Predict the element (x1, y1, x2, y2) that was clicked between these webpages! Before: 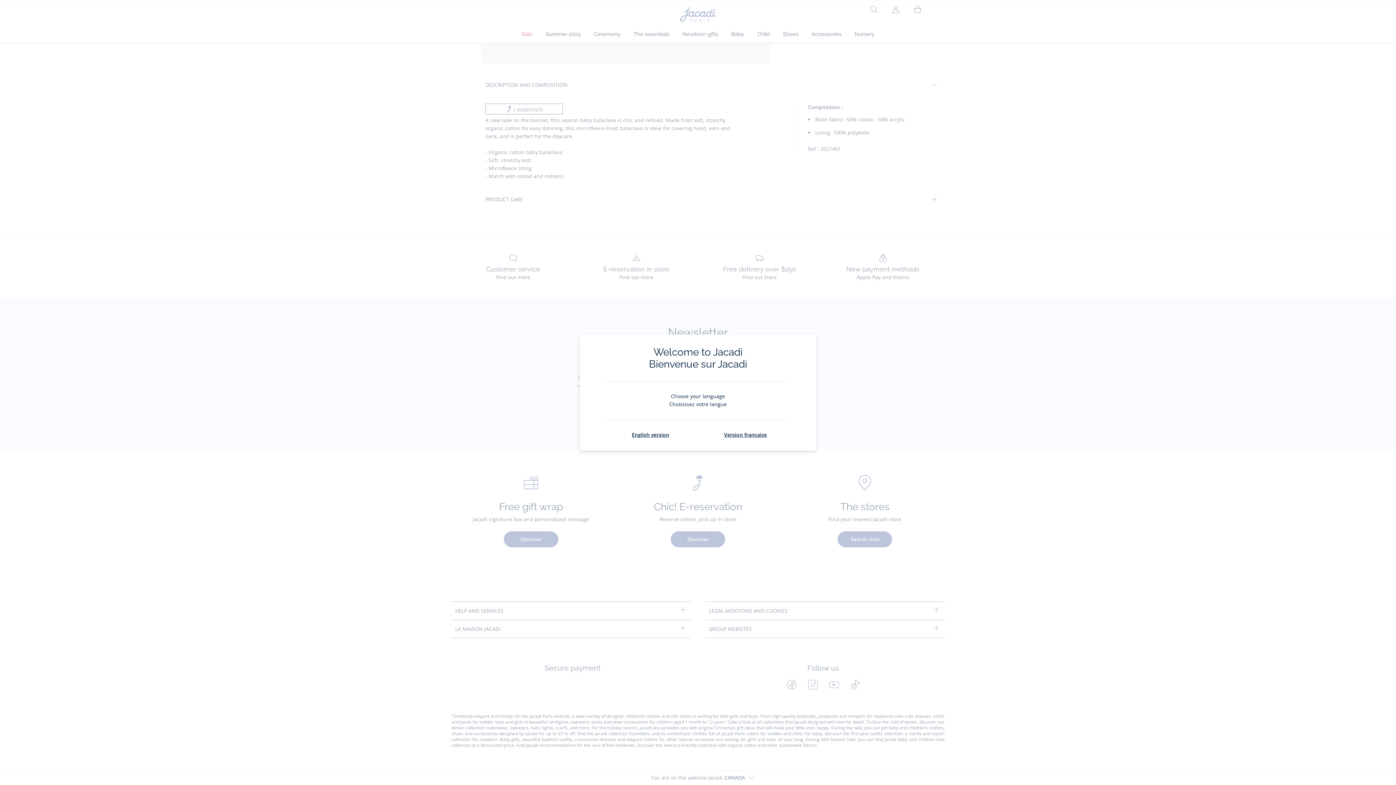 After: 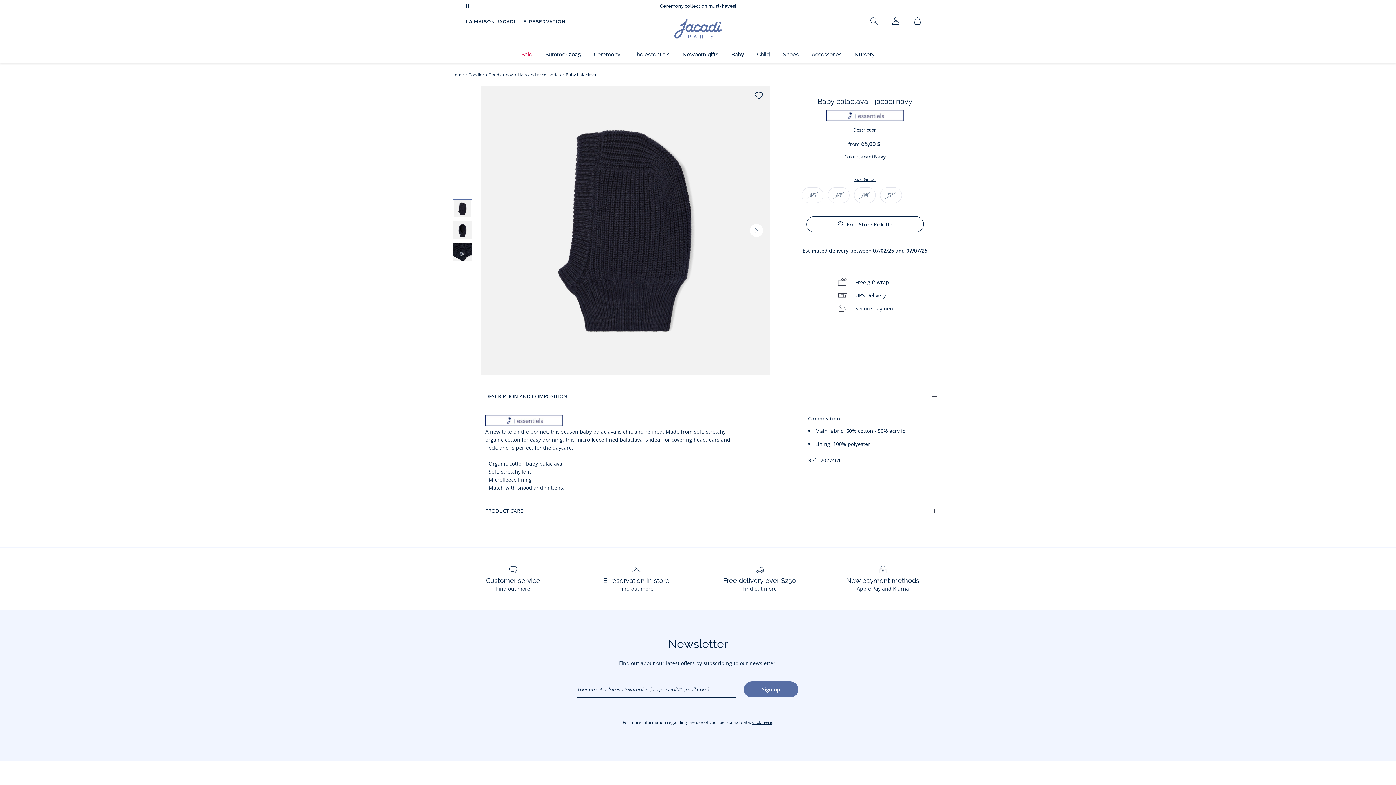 Action: bbox: (632, 431, 669, 438) label: English version